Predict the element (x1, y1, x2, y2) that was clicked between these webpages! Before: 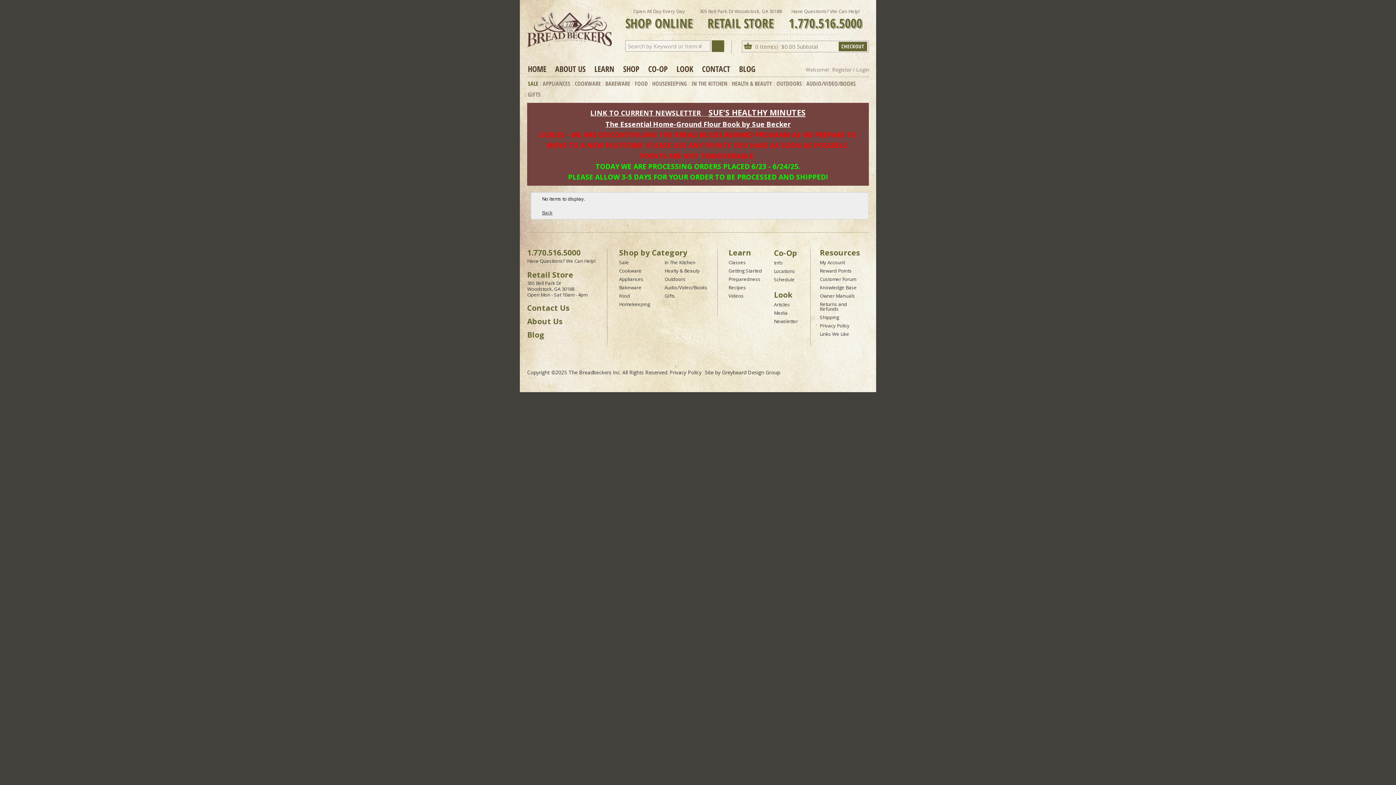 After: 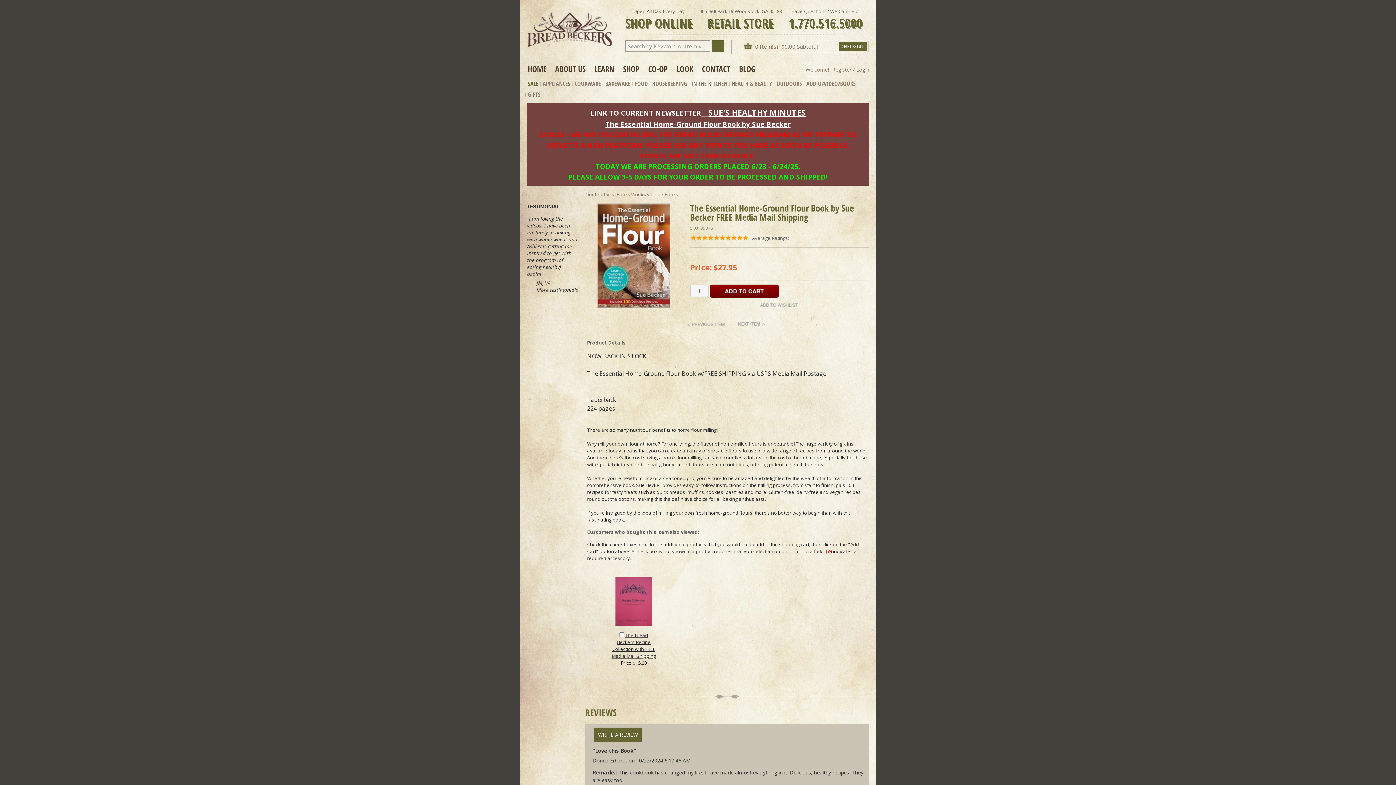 Action: label: The Essential Home-Ground Flour Book by Sue Becker bbox: (605, 119, 790, 128)